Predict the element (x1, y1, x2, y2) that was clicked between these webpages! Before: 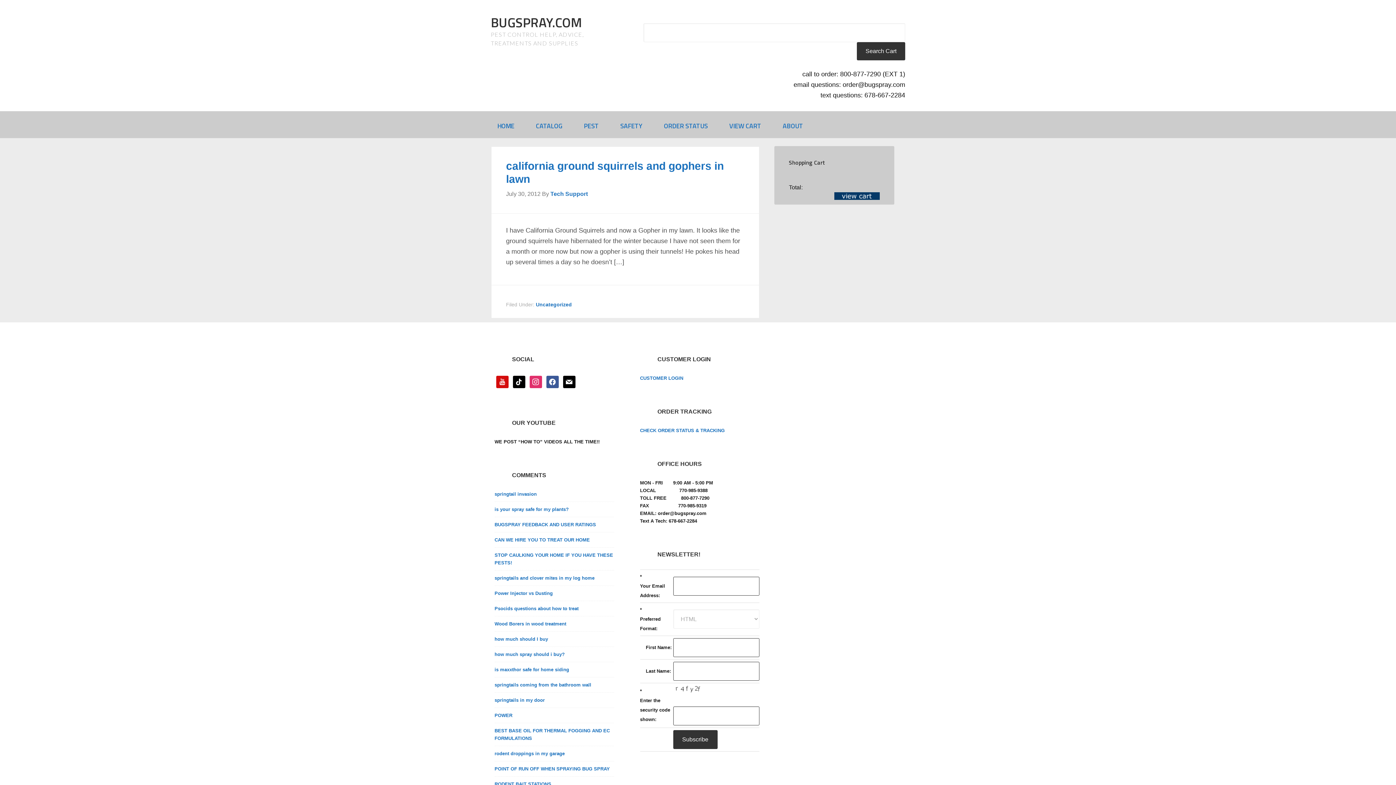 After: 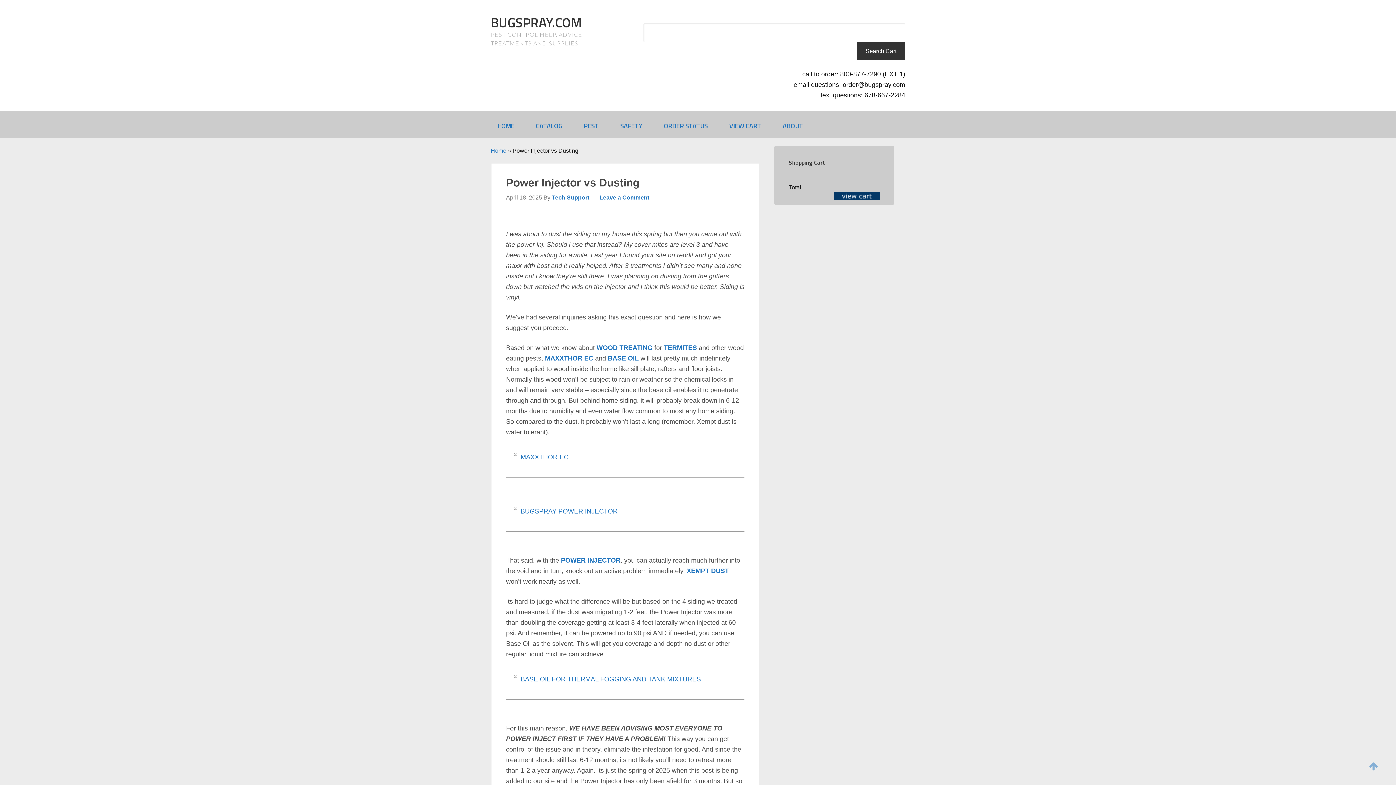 Action: label: Power Injector vs Dusting bbox: (494, 590, 552, 596)